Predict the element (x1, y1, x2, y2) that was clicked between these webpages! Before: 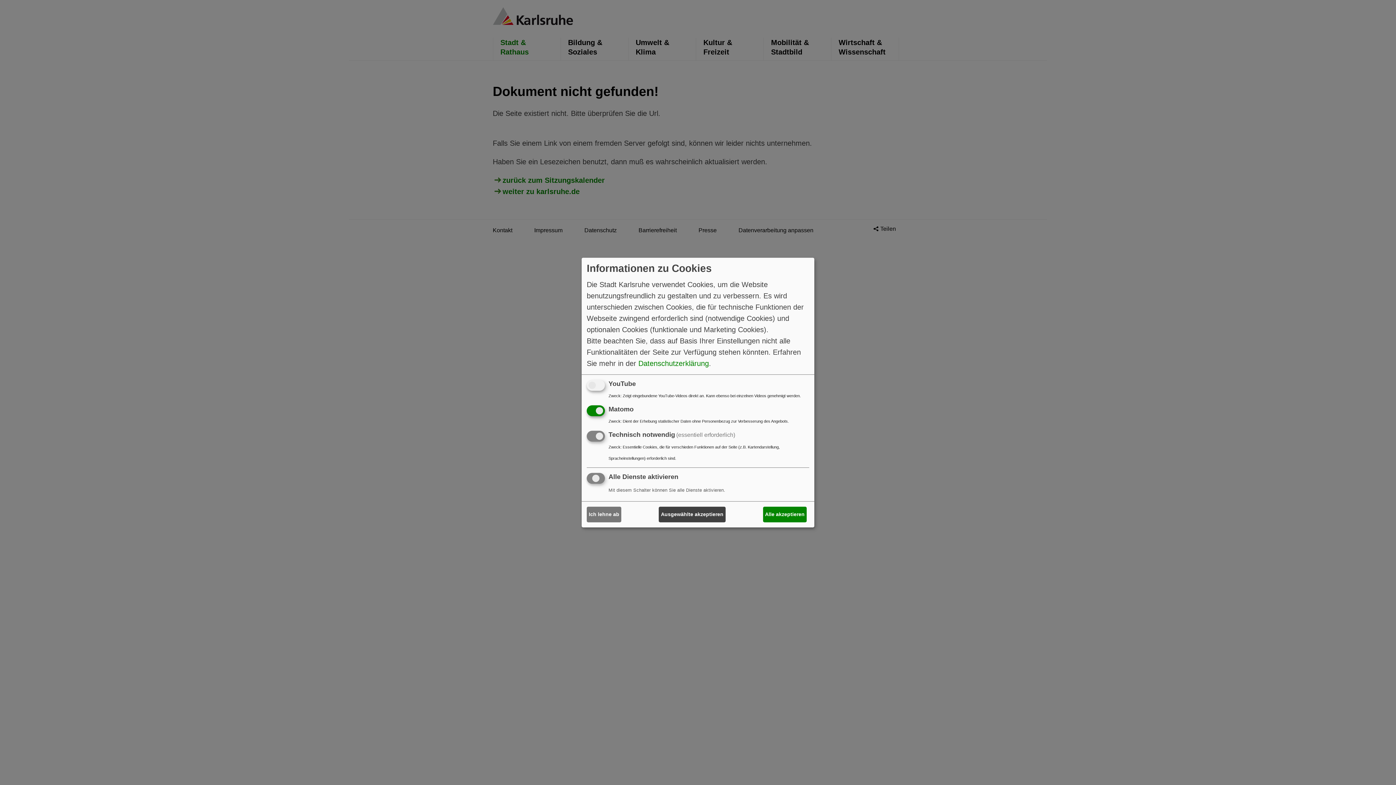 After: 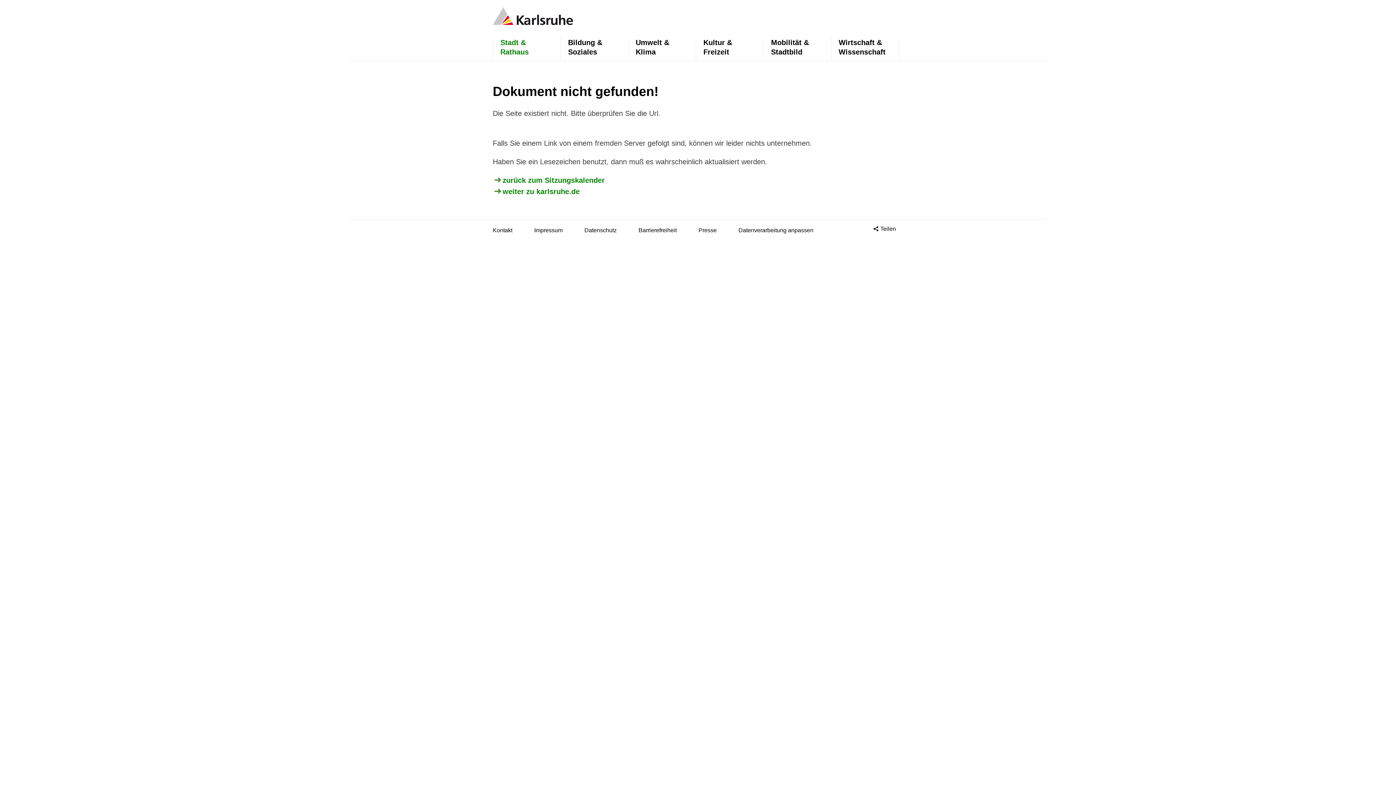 Action: bbox: (586, 507, 621, 522) label: Ich lehne ab